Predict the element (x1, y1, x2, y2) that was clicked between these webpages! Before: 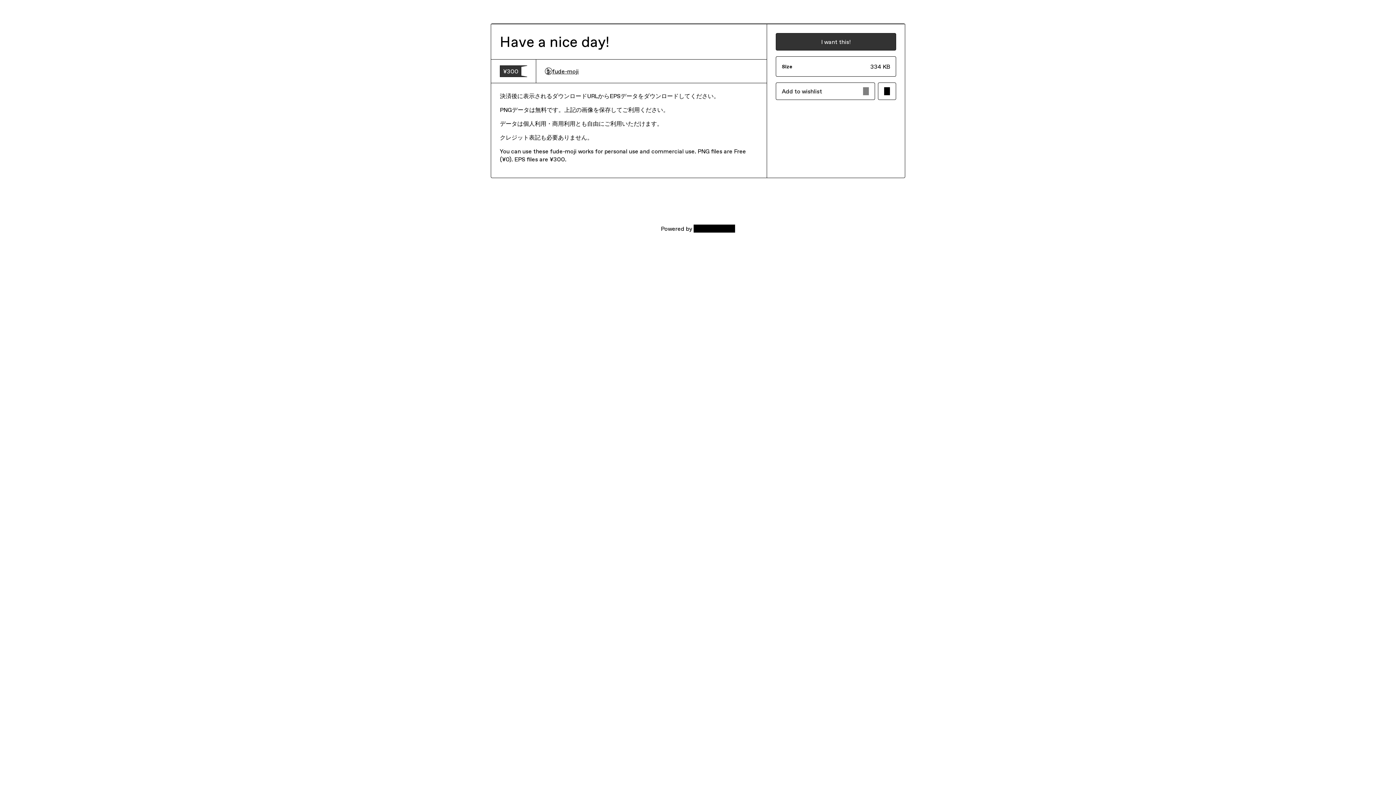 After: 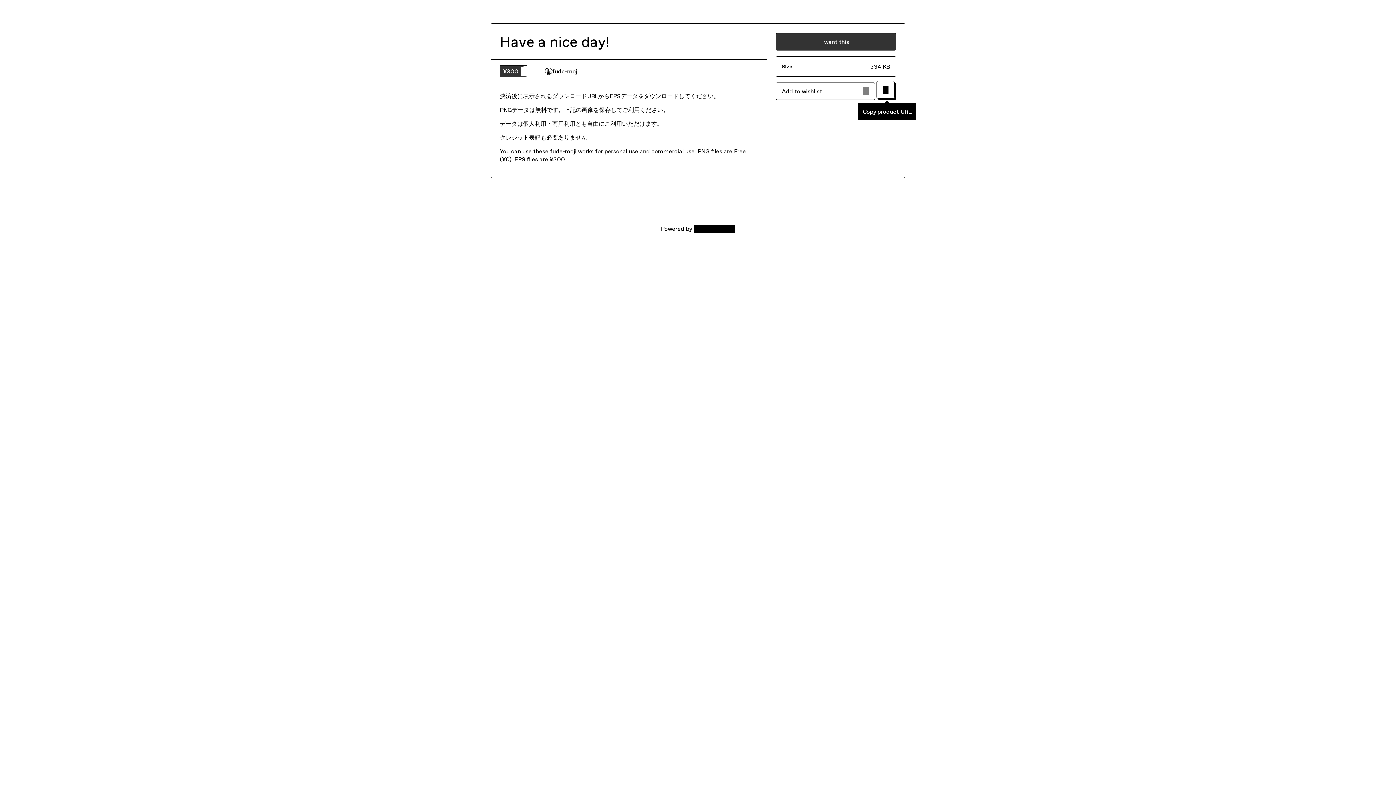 Action: bbox: (878, 82, 896, 100) label: Copy product URL